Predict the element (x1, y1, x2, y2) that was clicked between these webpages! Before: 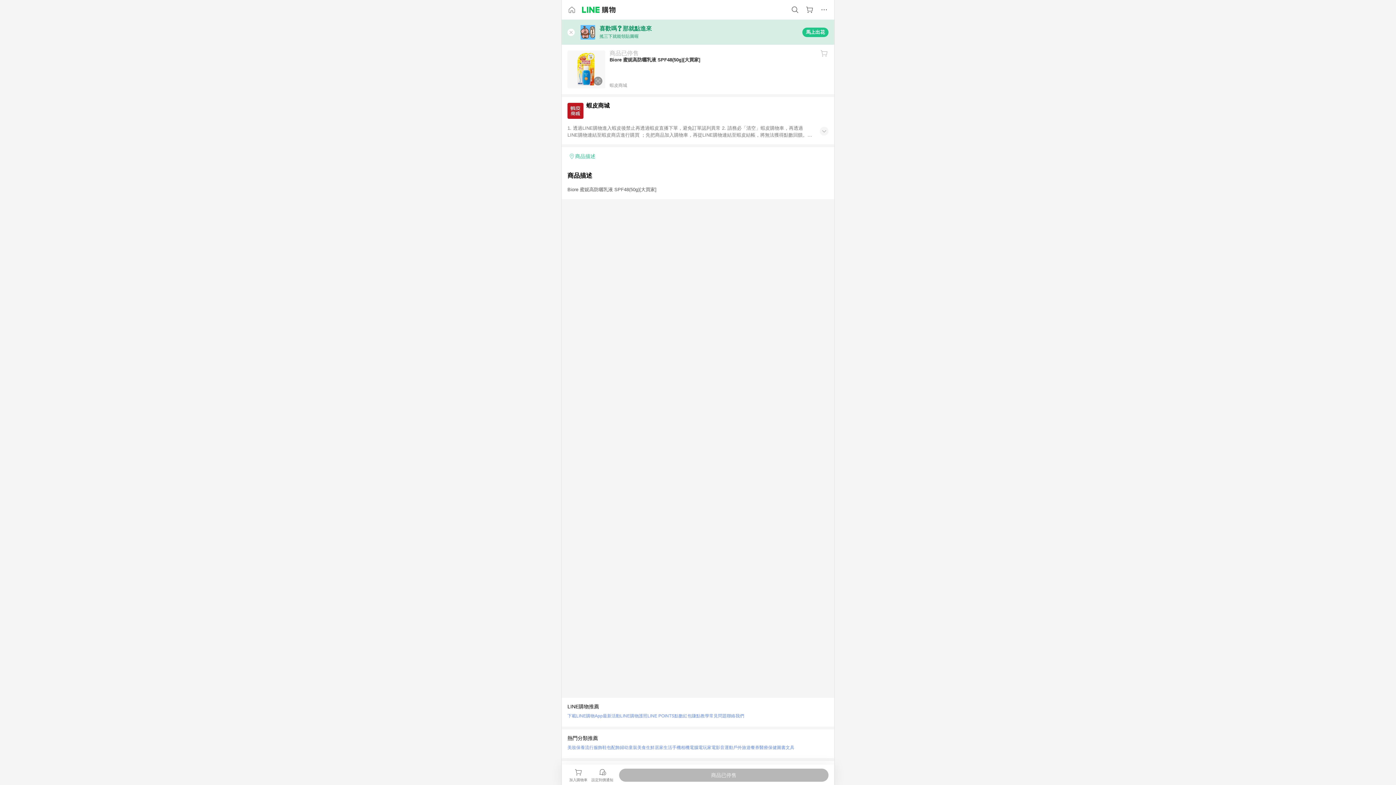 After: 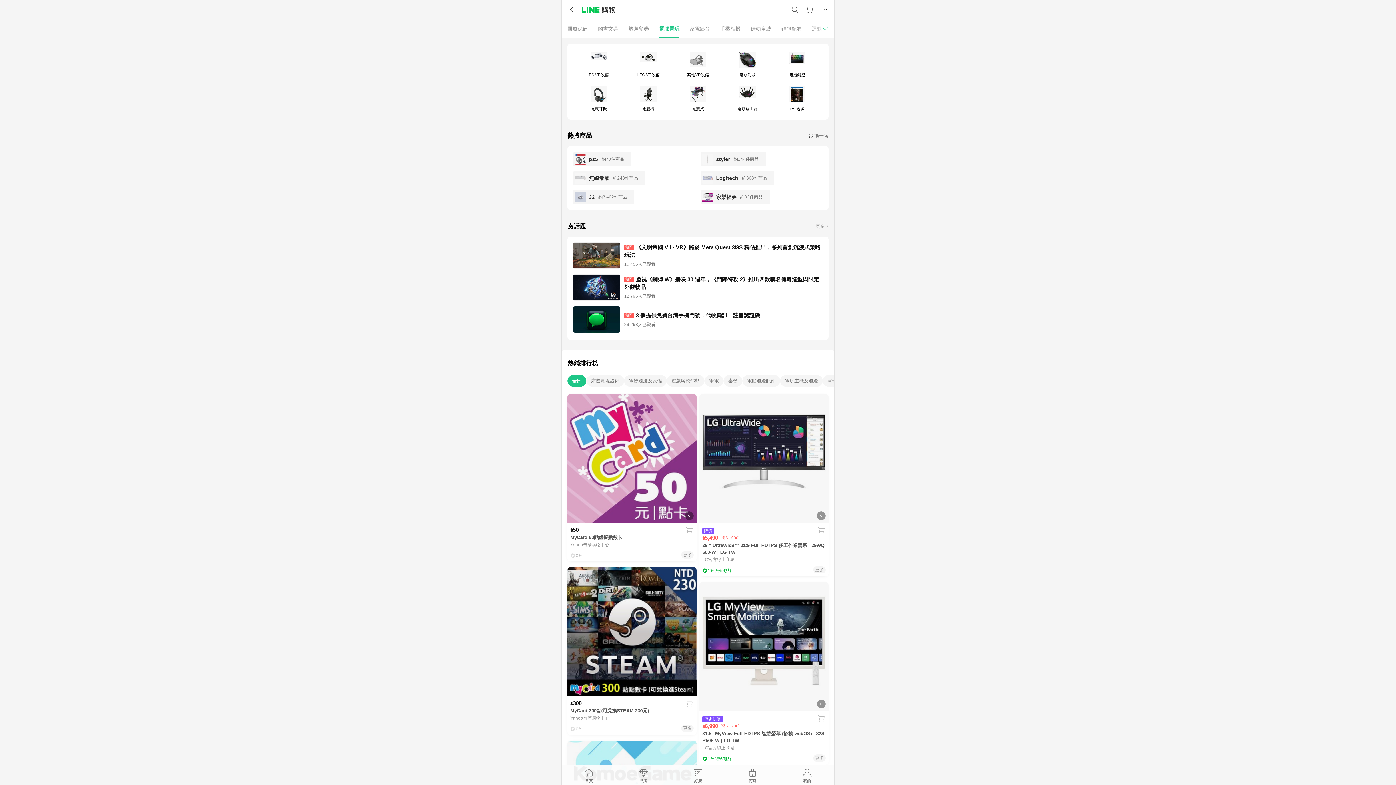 Action: bbox: (689, 743, 707, 752) label: 電腦電玩